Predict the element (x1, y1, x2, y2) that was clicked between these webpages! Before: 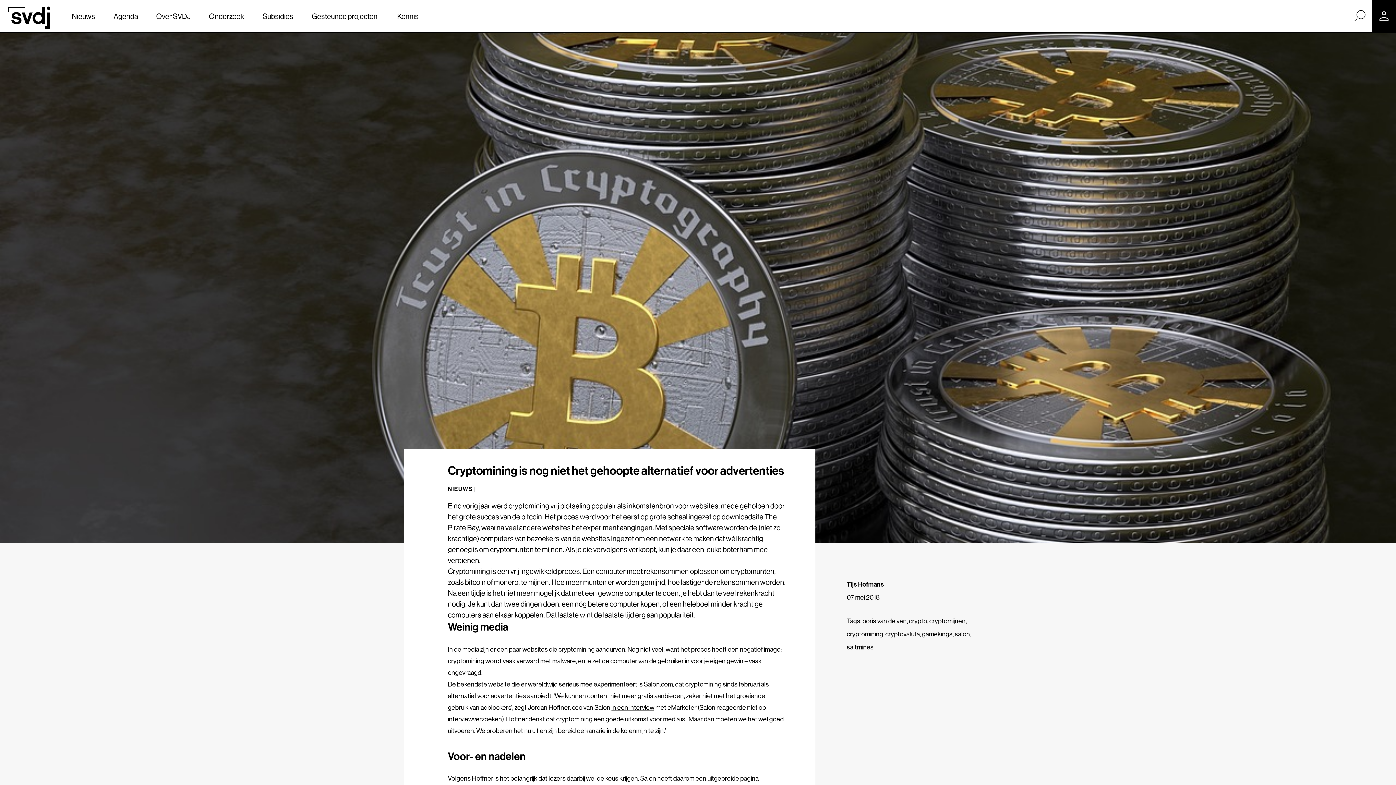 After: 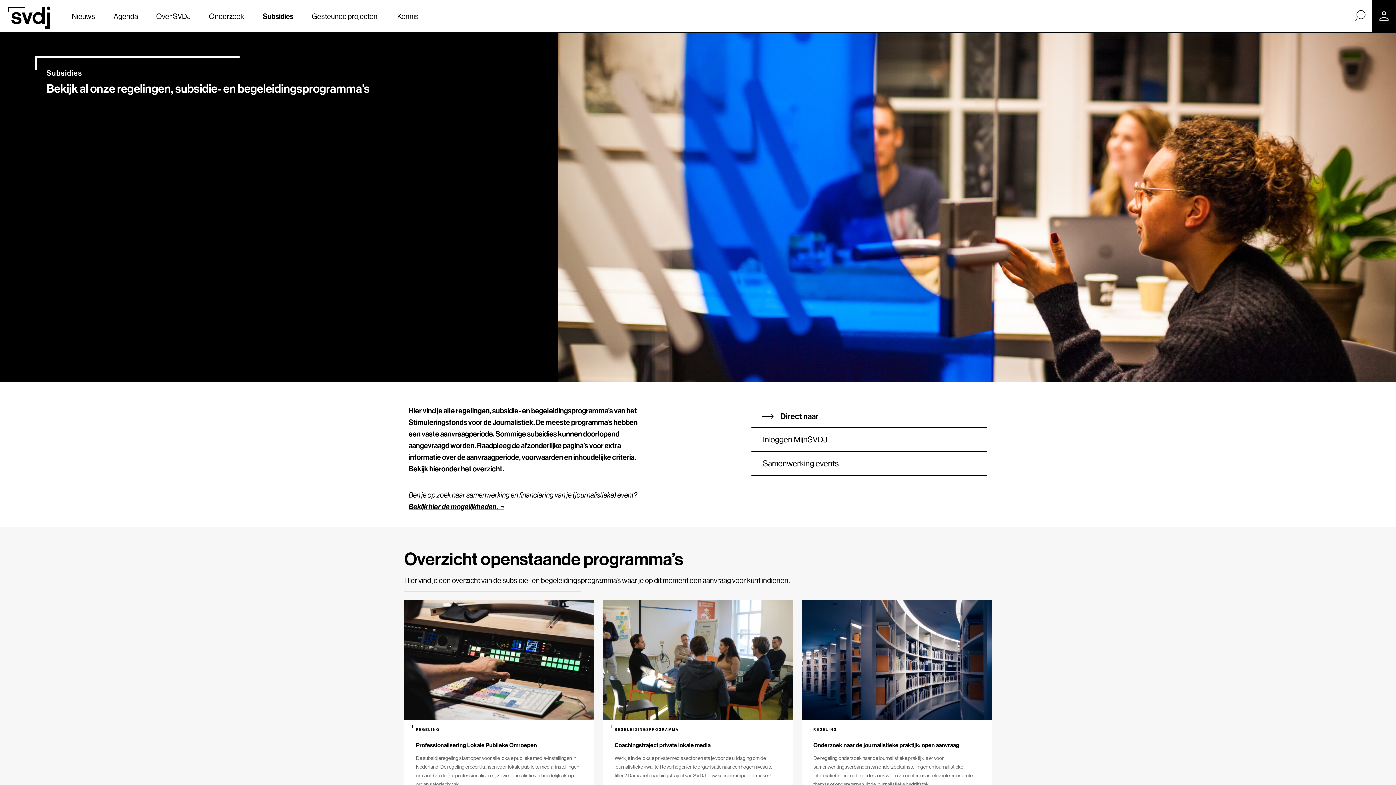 Action: bbox: (253, 0, 302, 32) label: Subsidies